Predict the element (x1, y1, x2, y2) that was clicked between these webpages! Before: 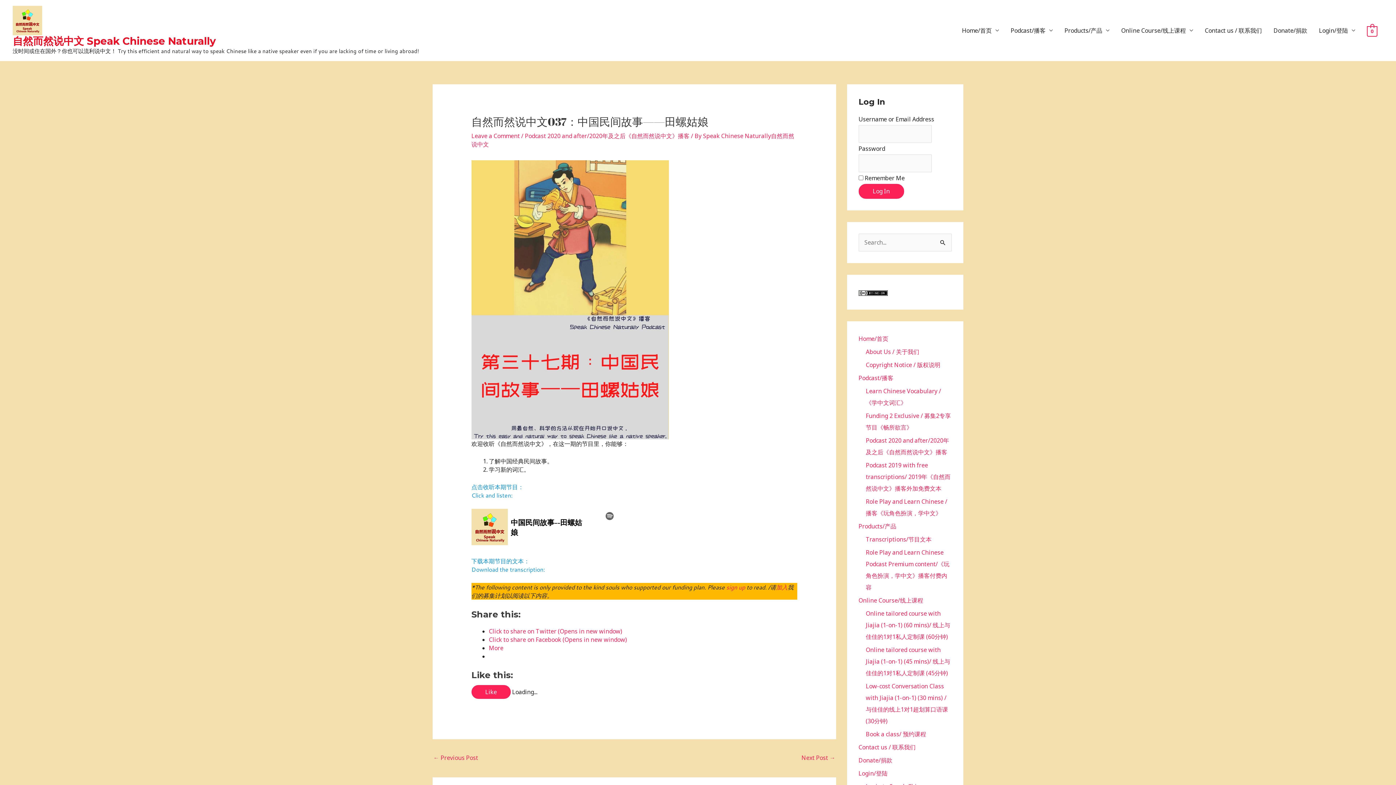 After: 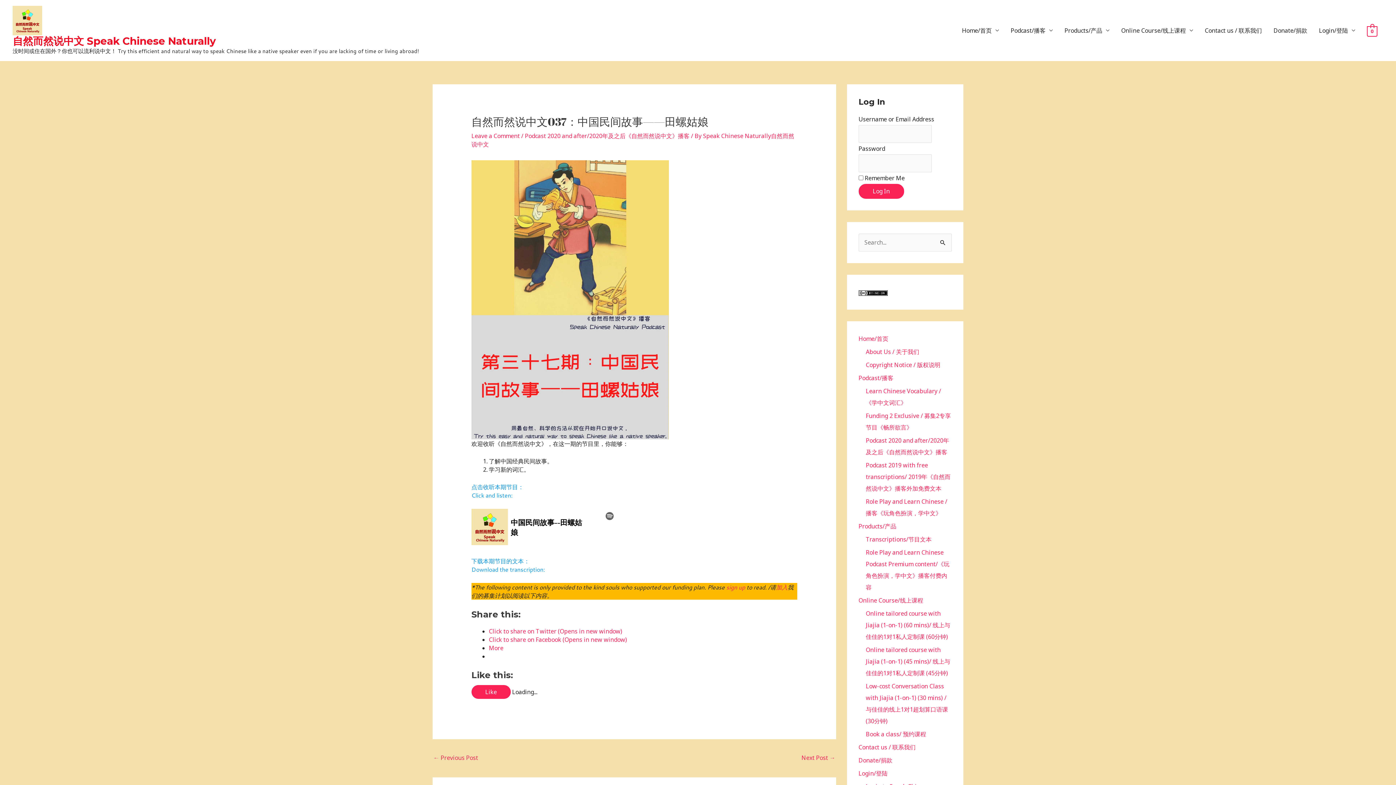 Action: bbox: (488, 644, 503, 652) label: More